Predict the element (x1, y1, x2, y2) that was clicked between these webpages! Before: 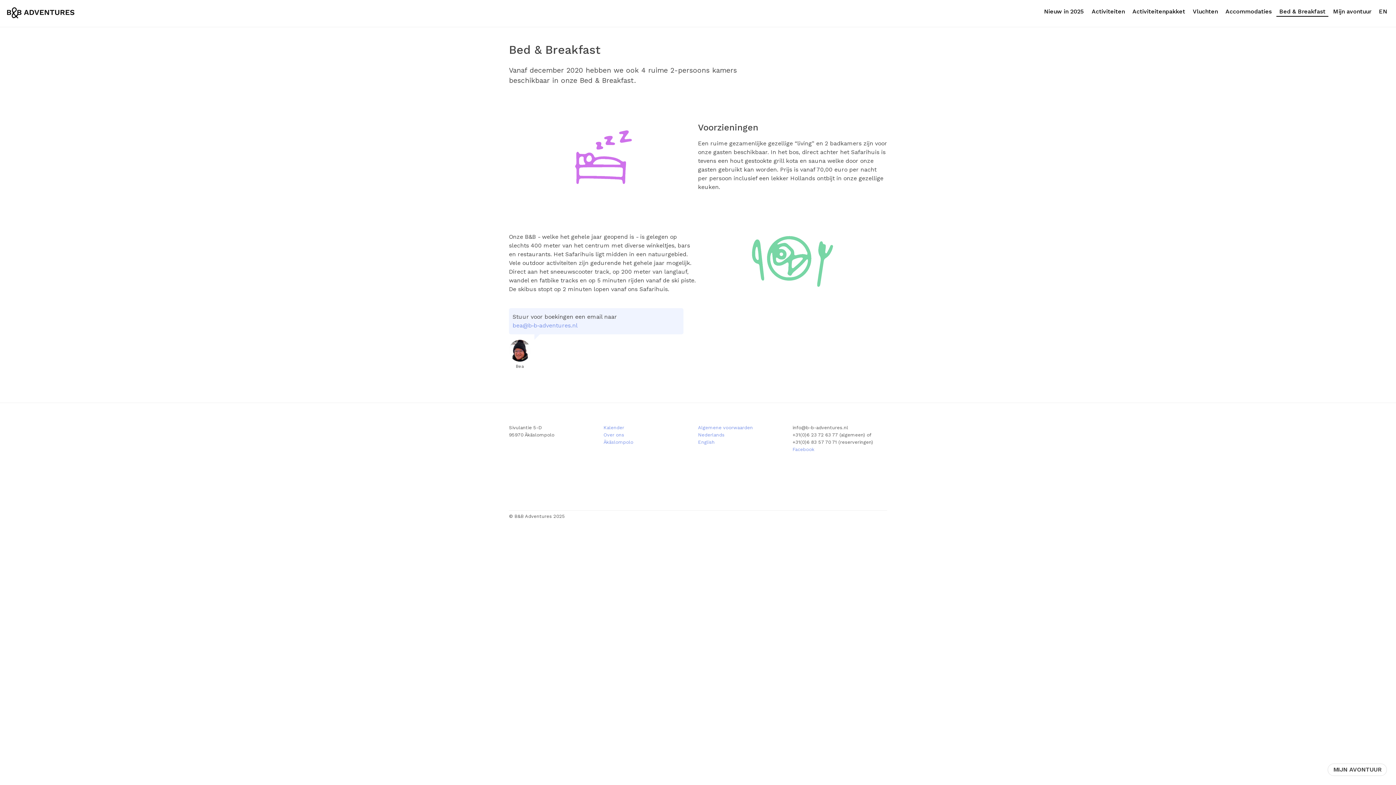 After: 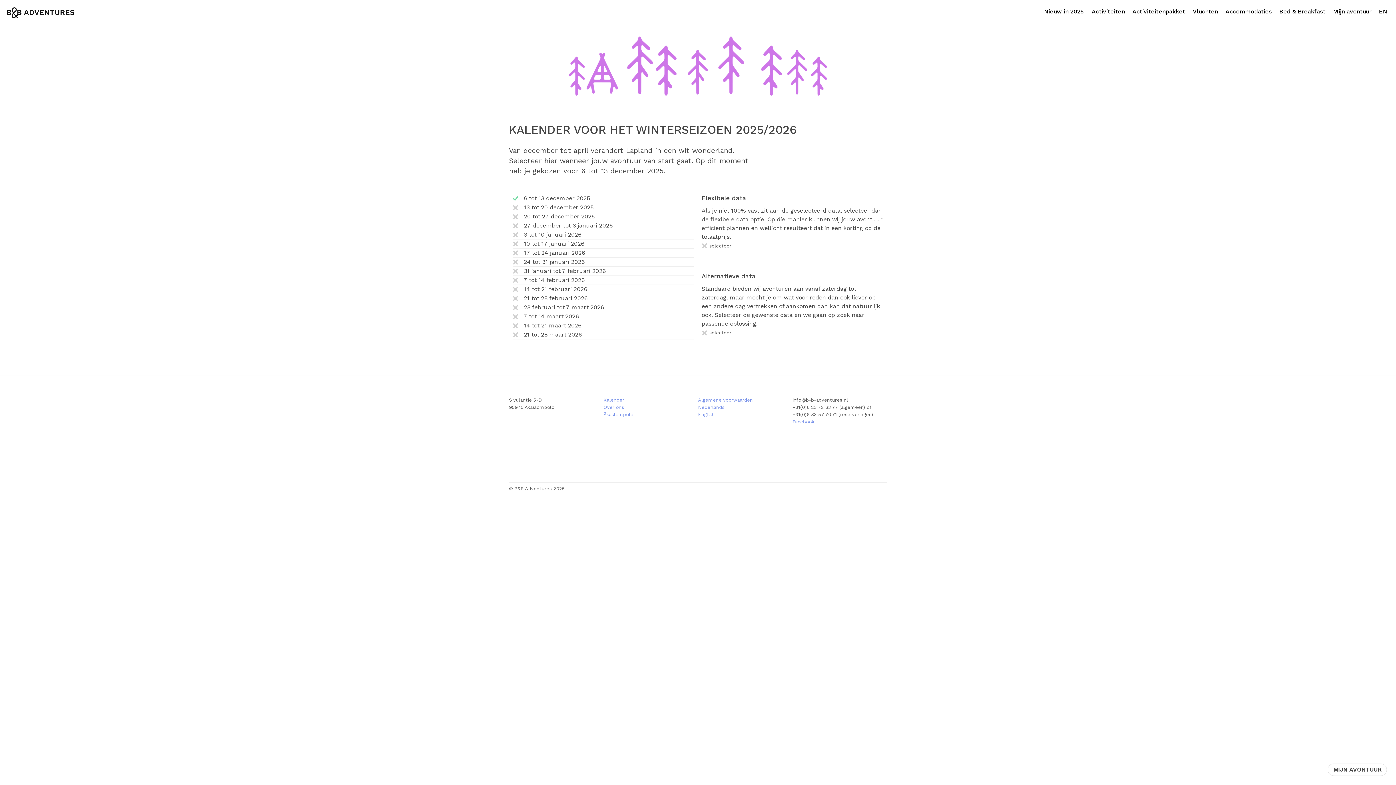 Action: bbox: (603, 425, 624, 430) label: Kalender